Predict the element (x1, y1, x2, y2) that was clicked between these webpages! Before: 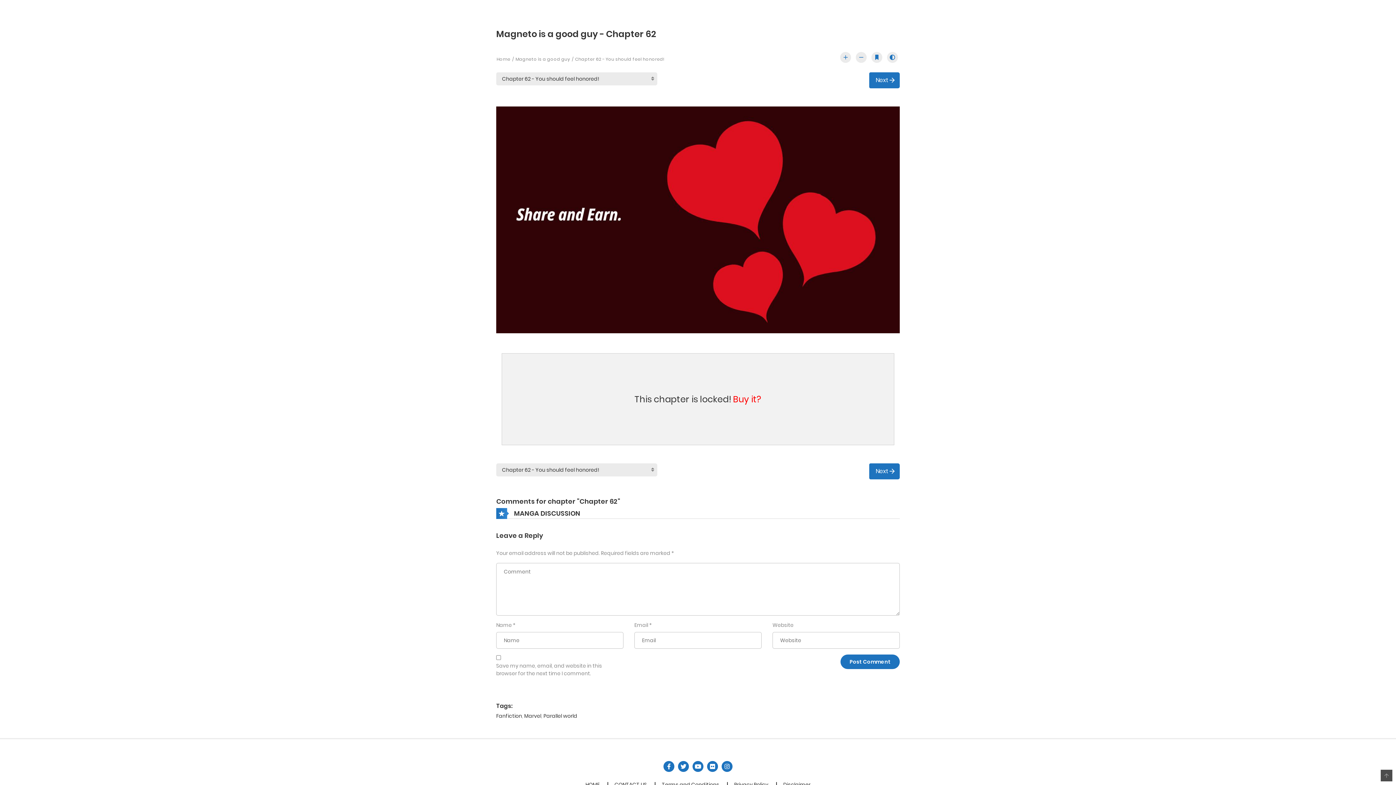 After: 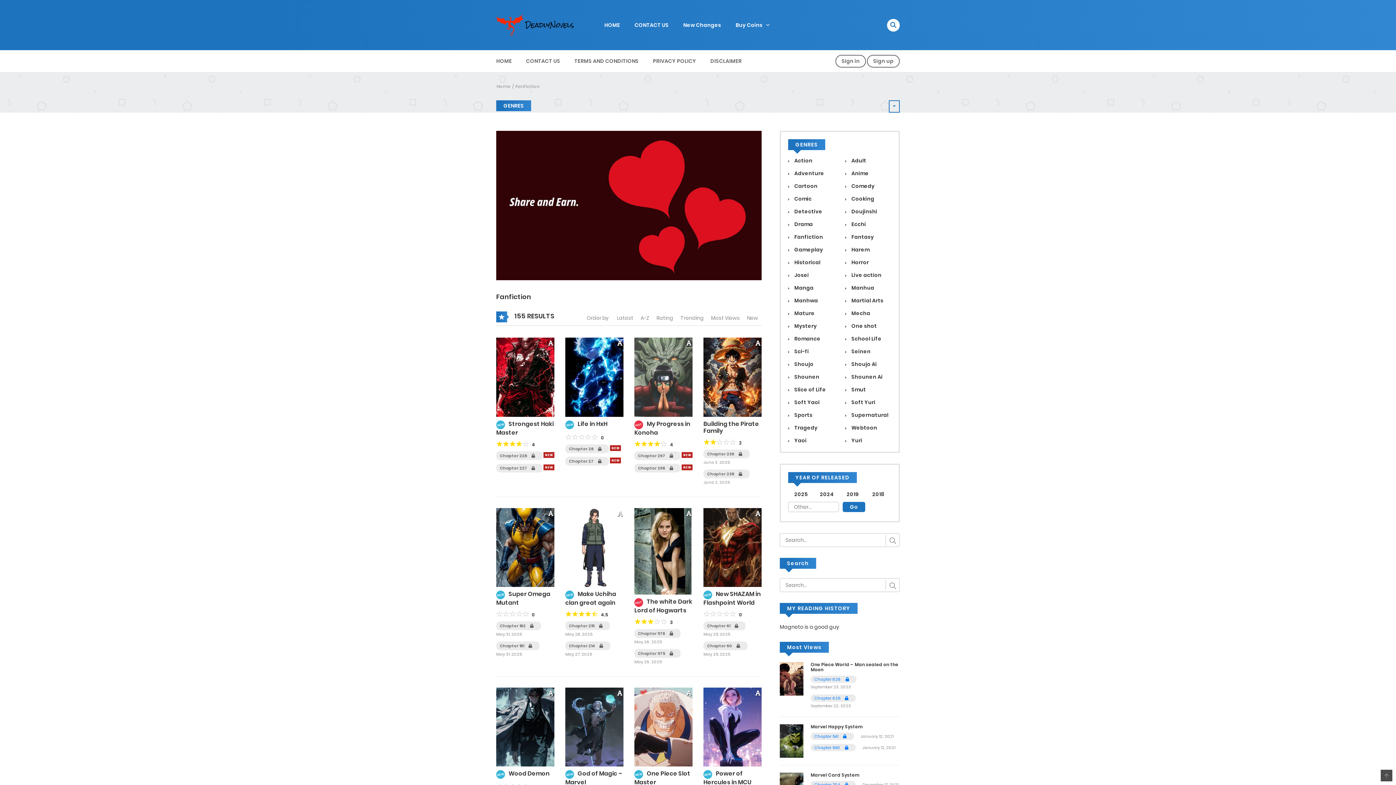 Action: bbox: (496, 712, 522, 720) label: Fanfiction